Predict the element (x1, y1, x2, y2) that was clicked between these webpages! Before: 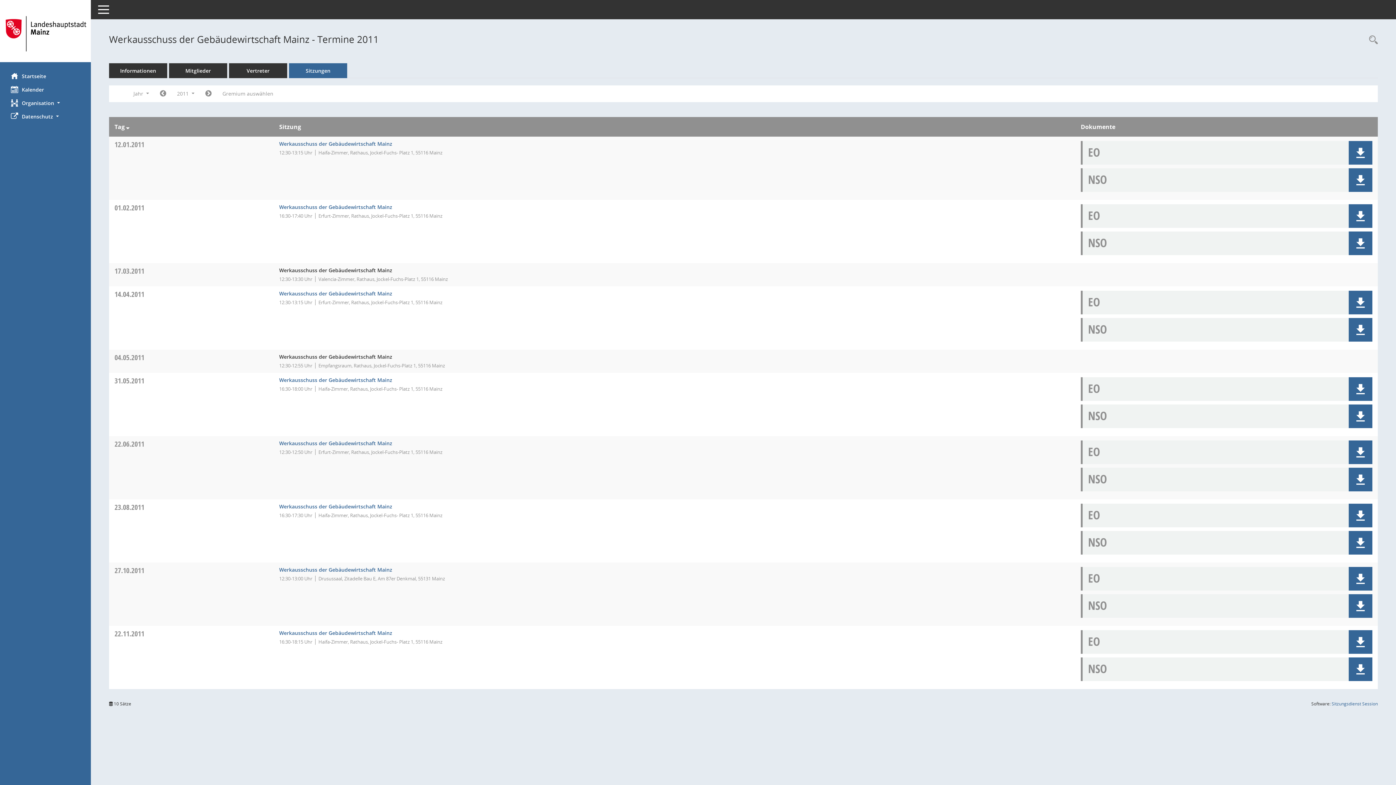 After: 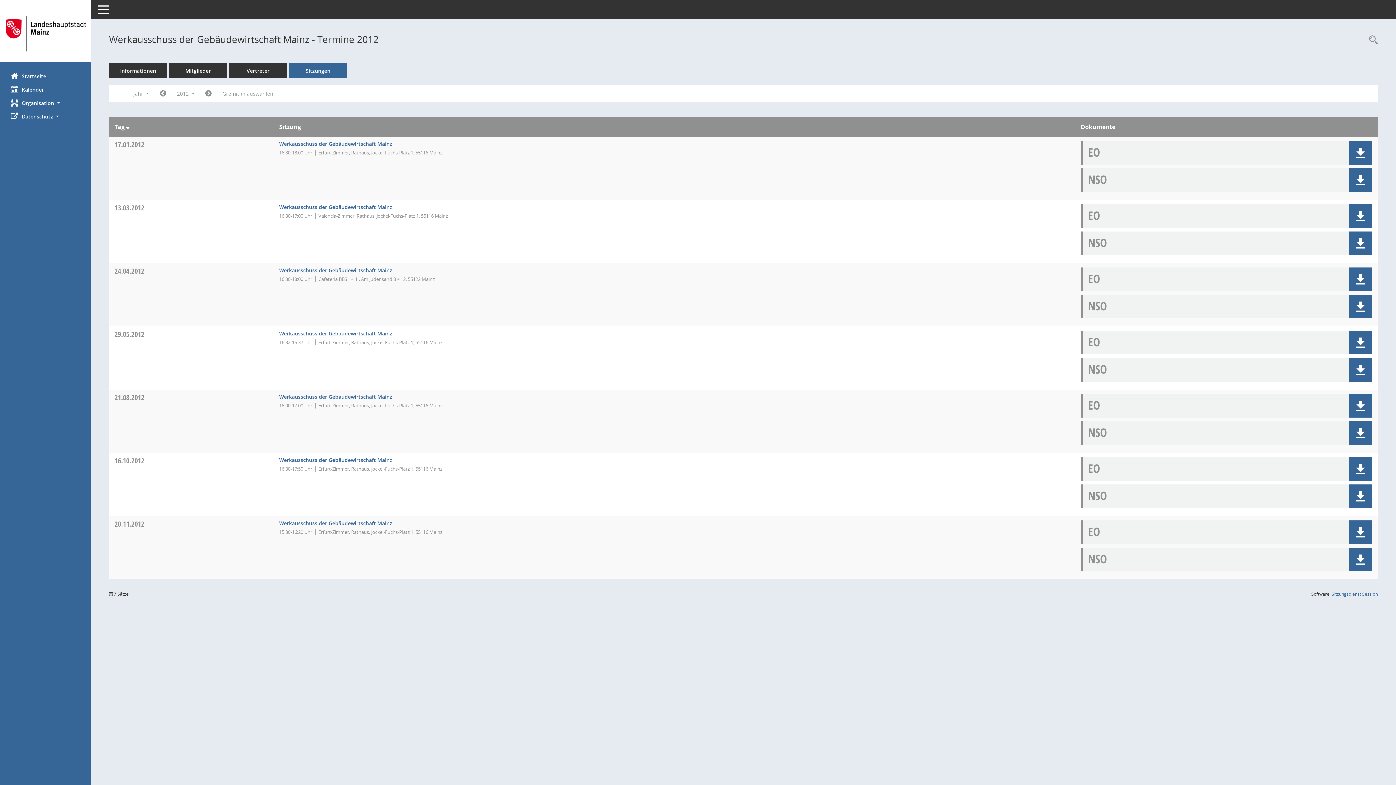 Action: label: Jahr: 2012 Monat: 1 bbox: (199, 87, 217, 100)